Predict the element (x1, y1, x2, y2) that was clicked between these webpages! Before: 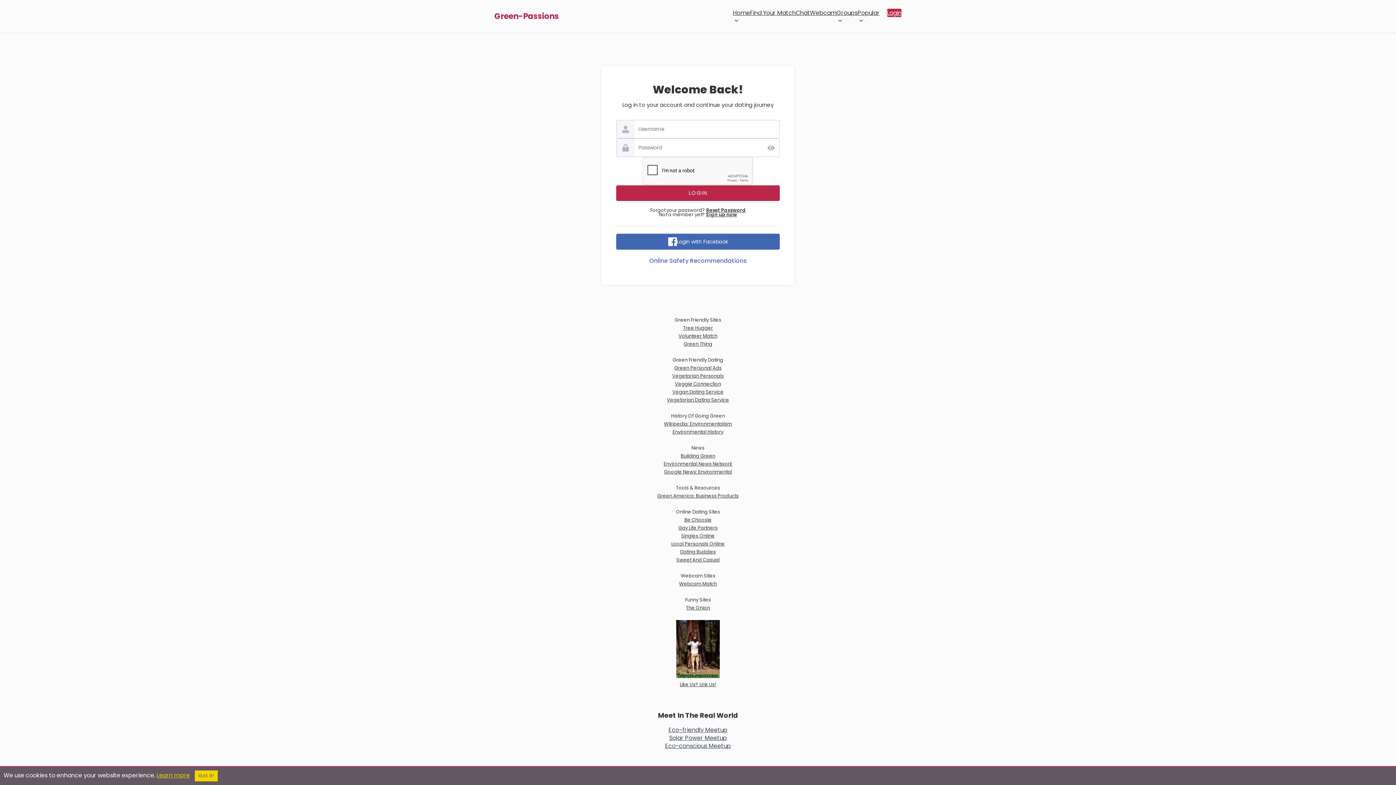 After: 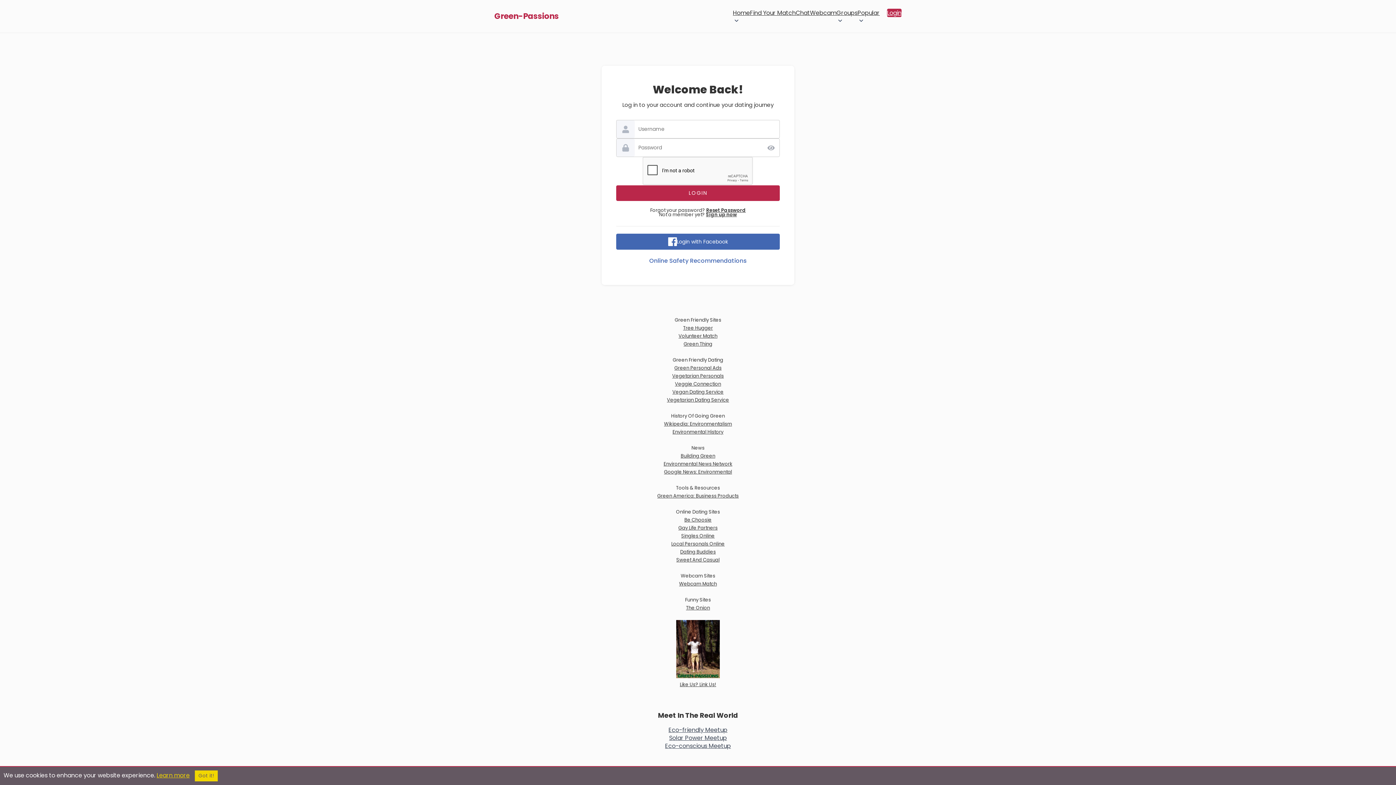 Action: bbox: (678, 332, 717, 339) label: Volunteer Match